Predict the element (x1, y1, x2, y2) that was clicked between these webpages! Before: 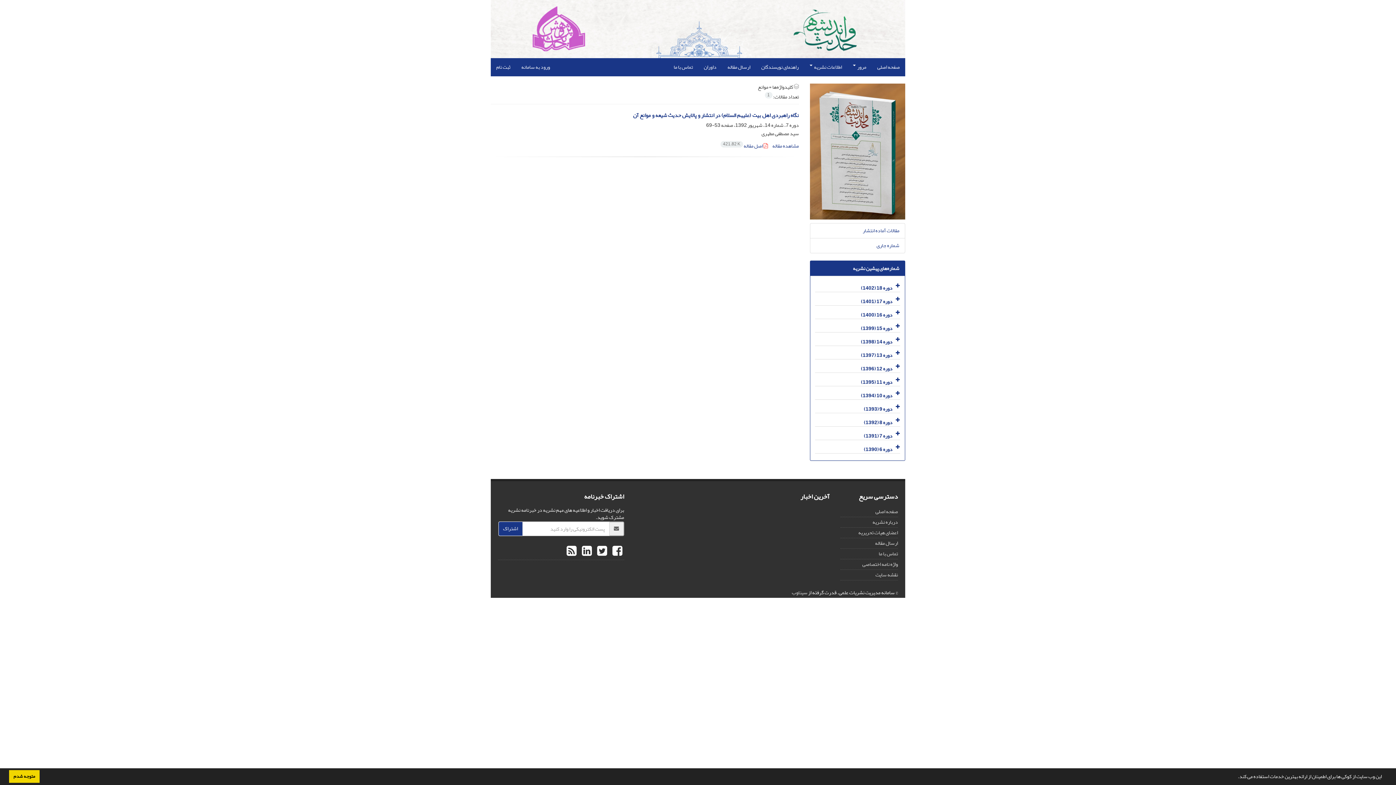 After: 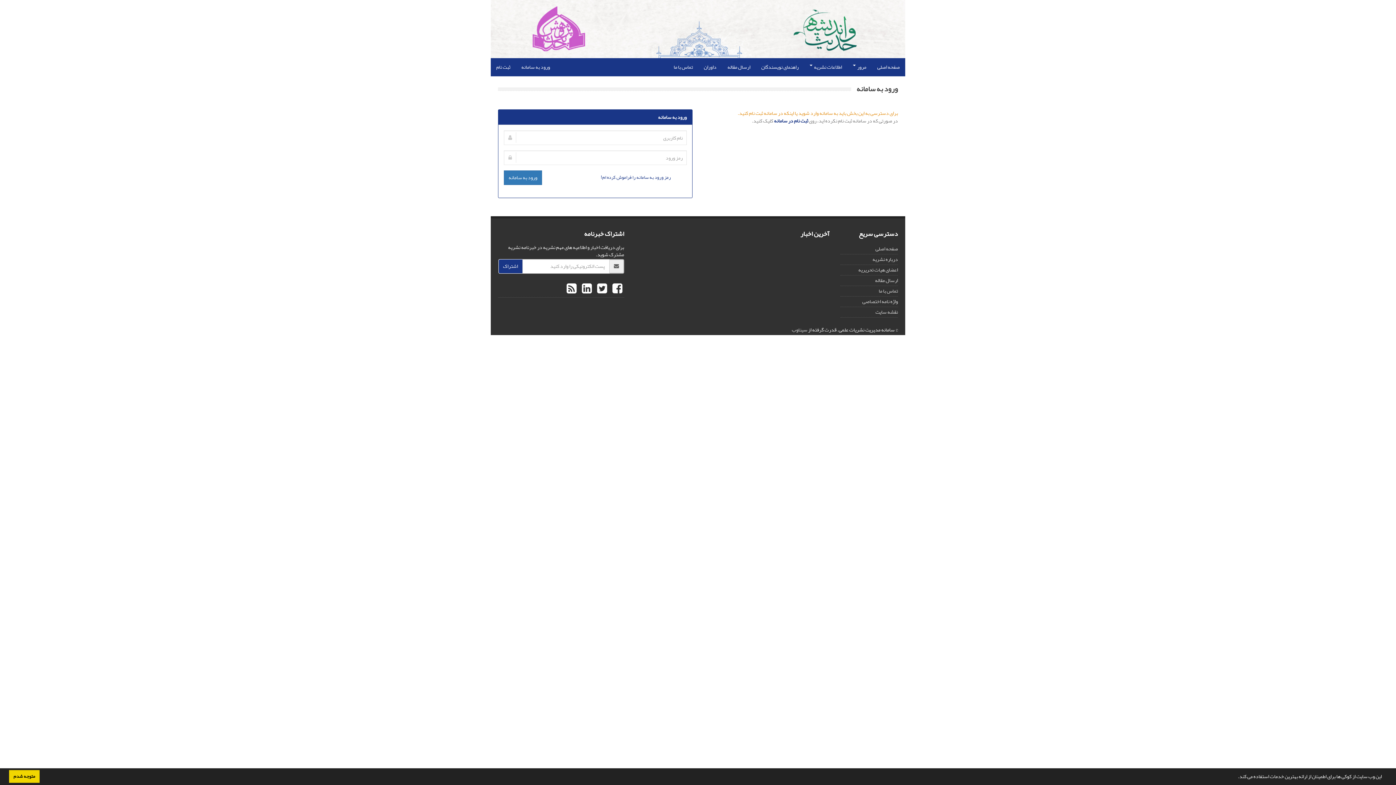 Action: label: ارسال مقاله bbox: (875, 538, 898, 548)